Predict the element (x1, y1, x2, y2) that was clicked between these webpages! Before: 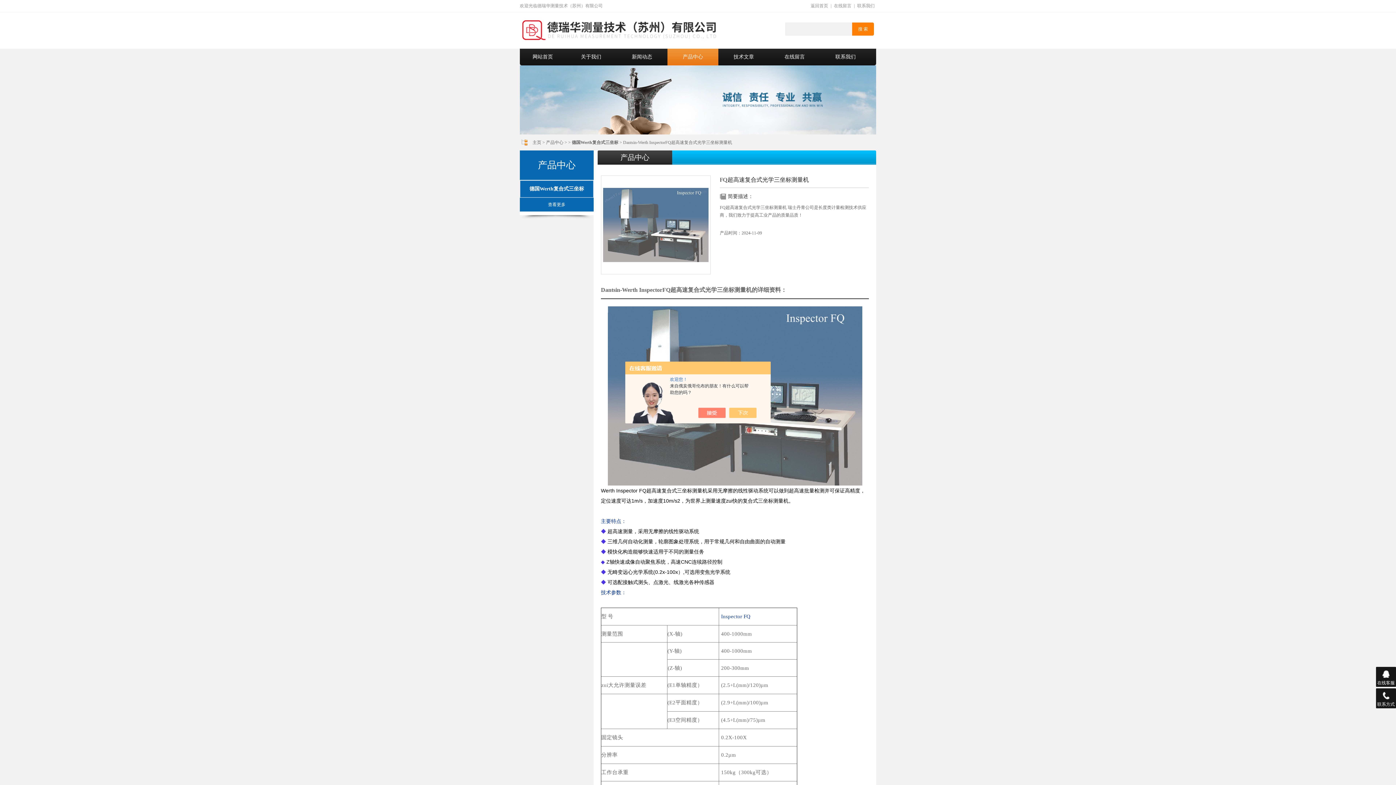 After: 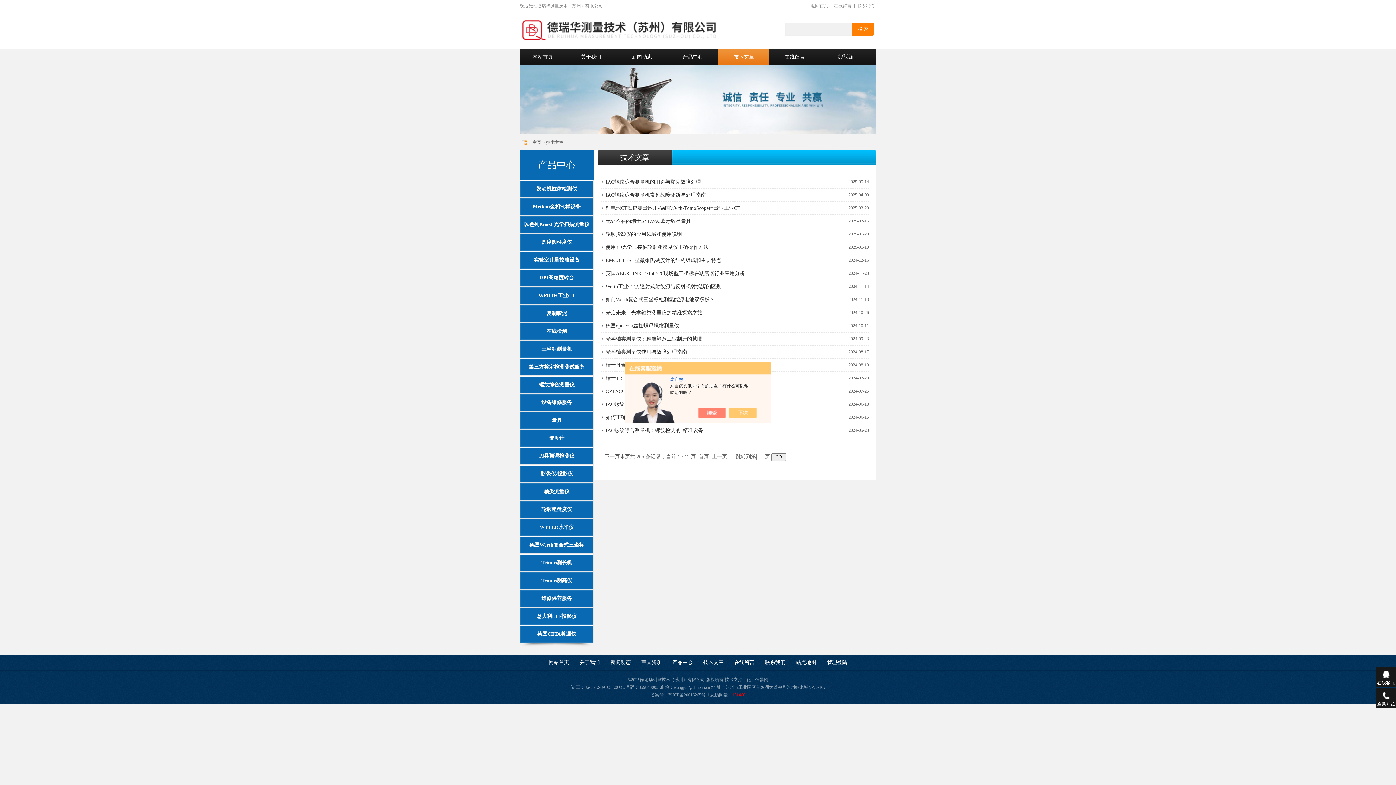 Action: bbox: (718, 48, 769, 65) label: 技术文章